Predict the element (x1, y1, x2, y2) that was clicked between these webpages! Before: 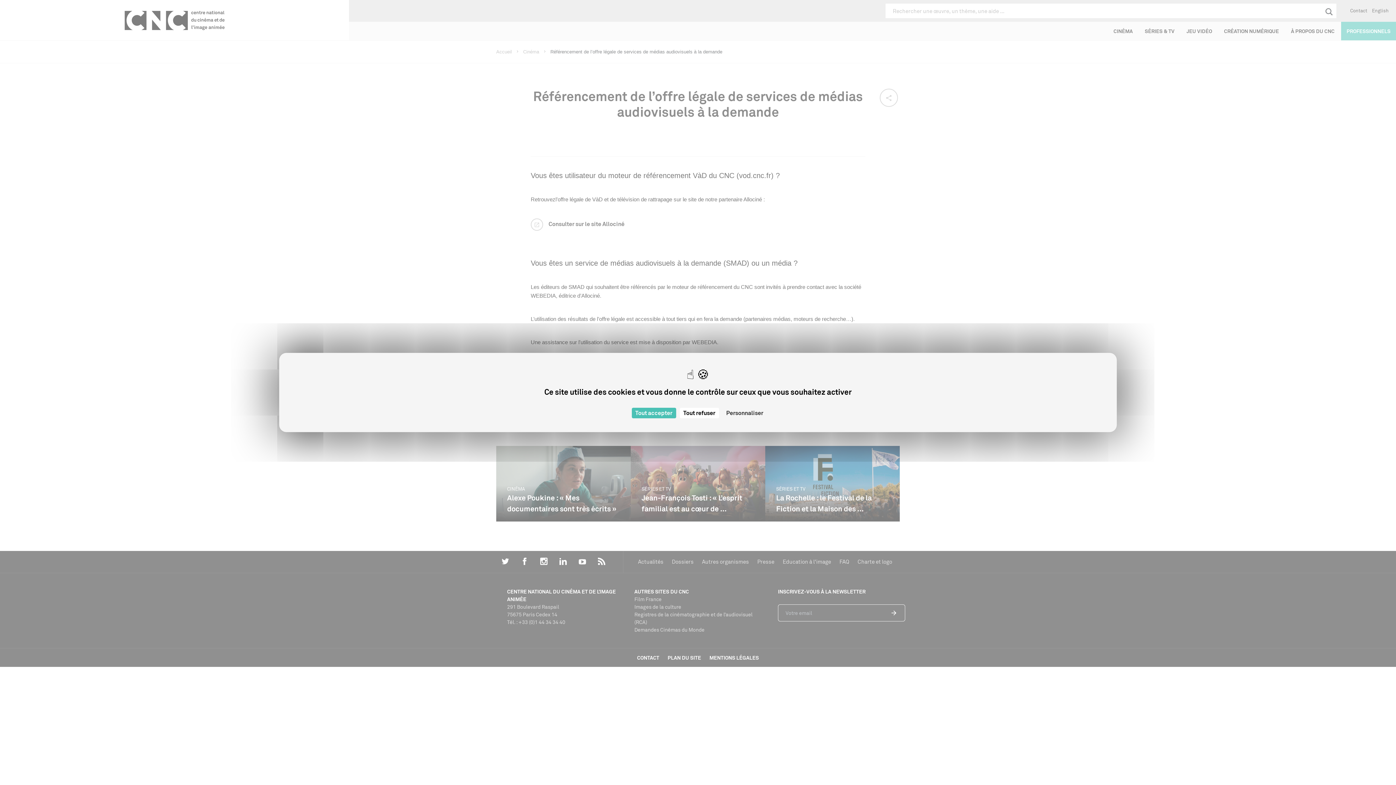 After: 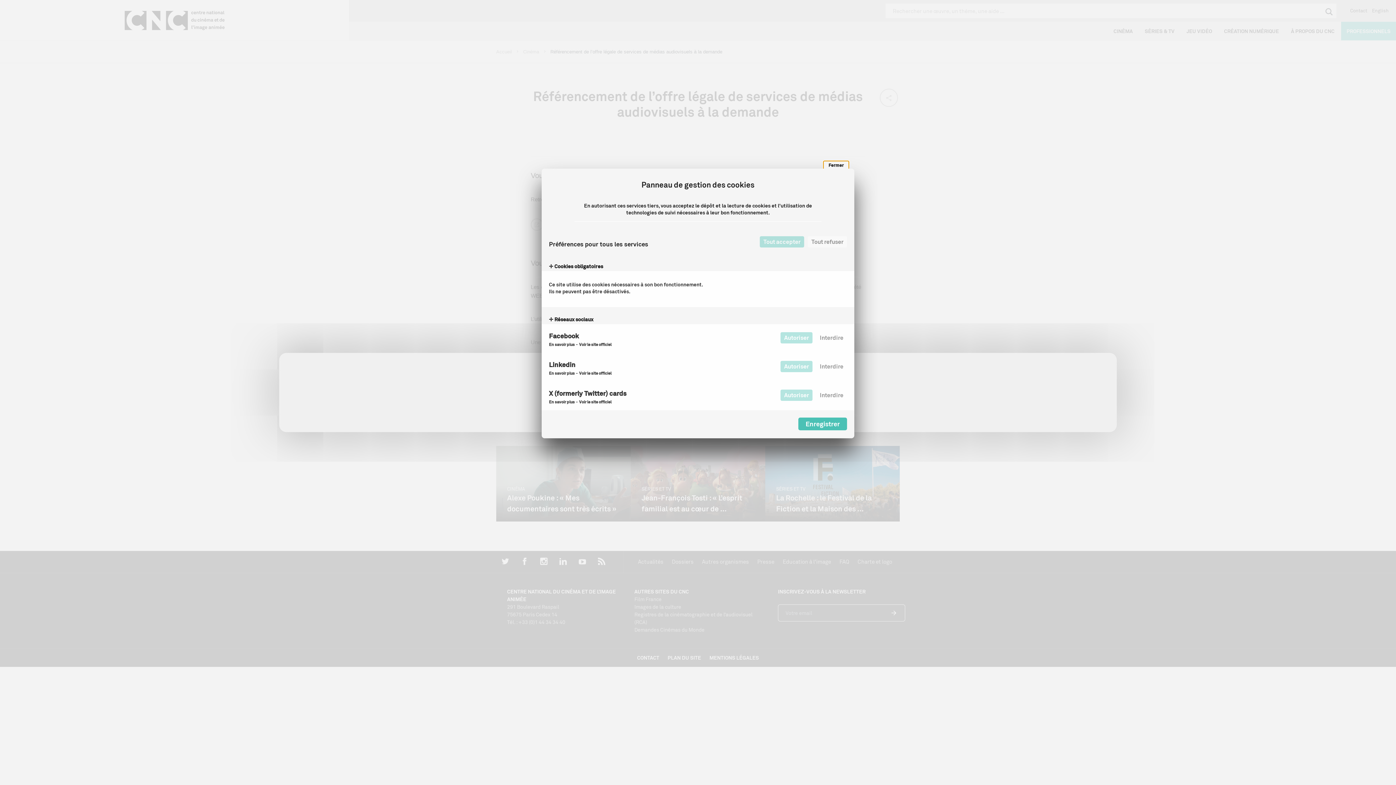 Action: label: Personnaliser (fenêtre modale) bbox: (722, 408, 767, 418)